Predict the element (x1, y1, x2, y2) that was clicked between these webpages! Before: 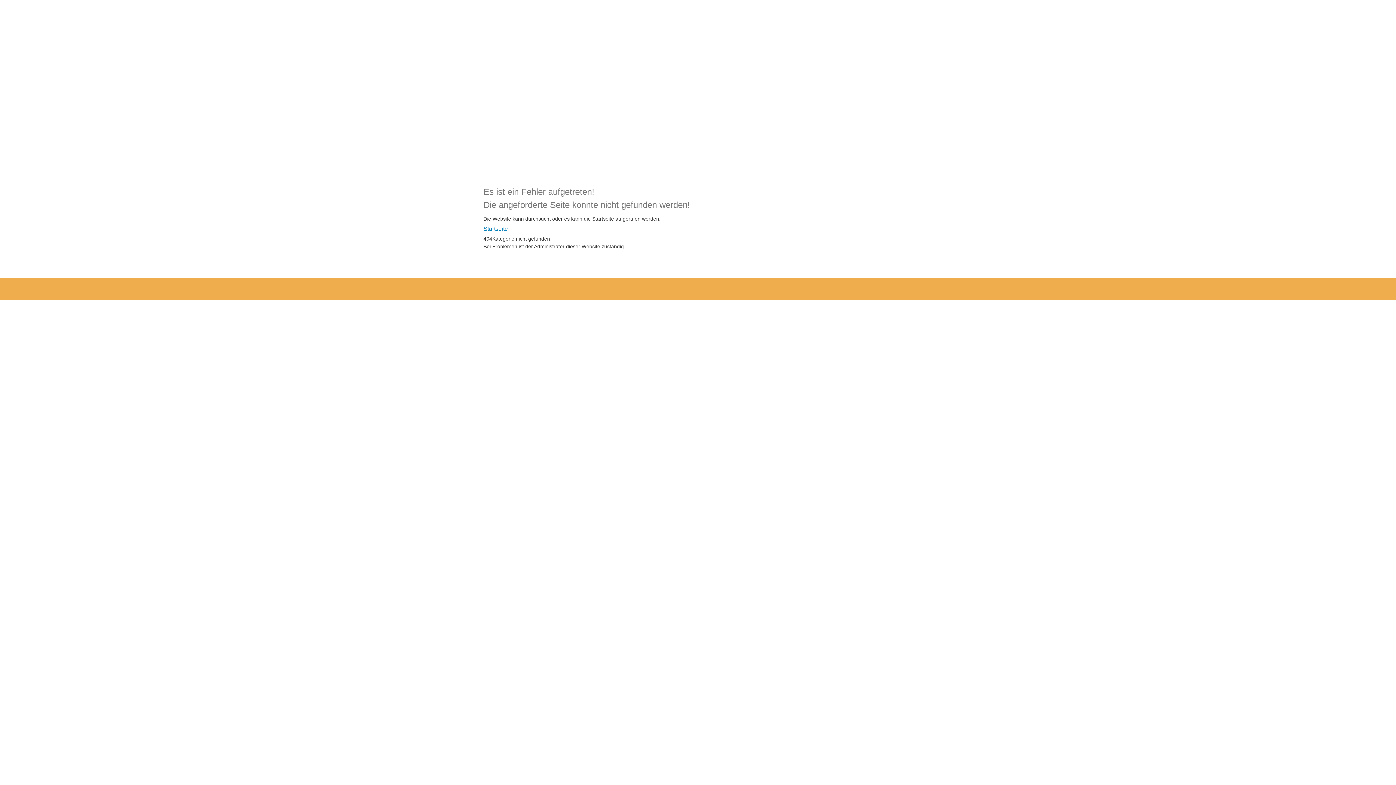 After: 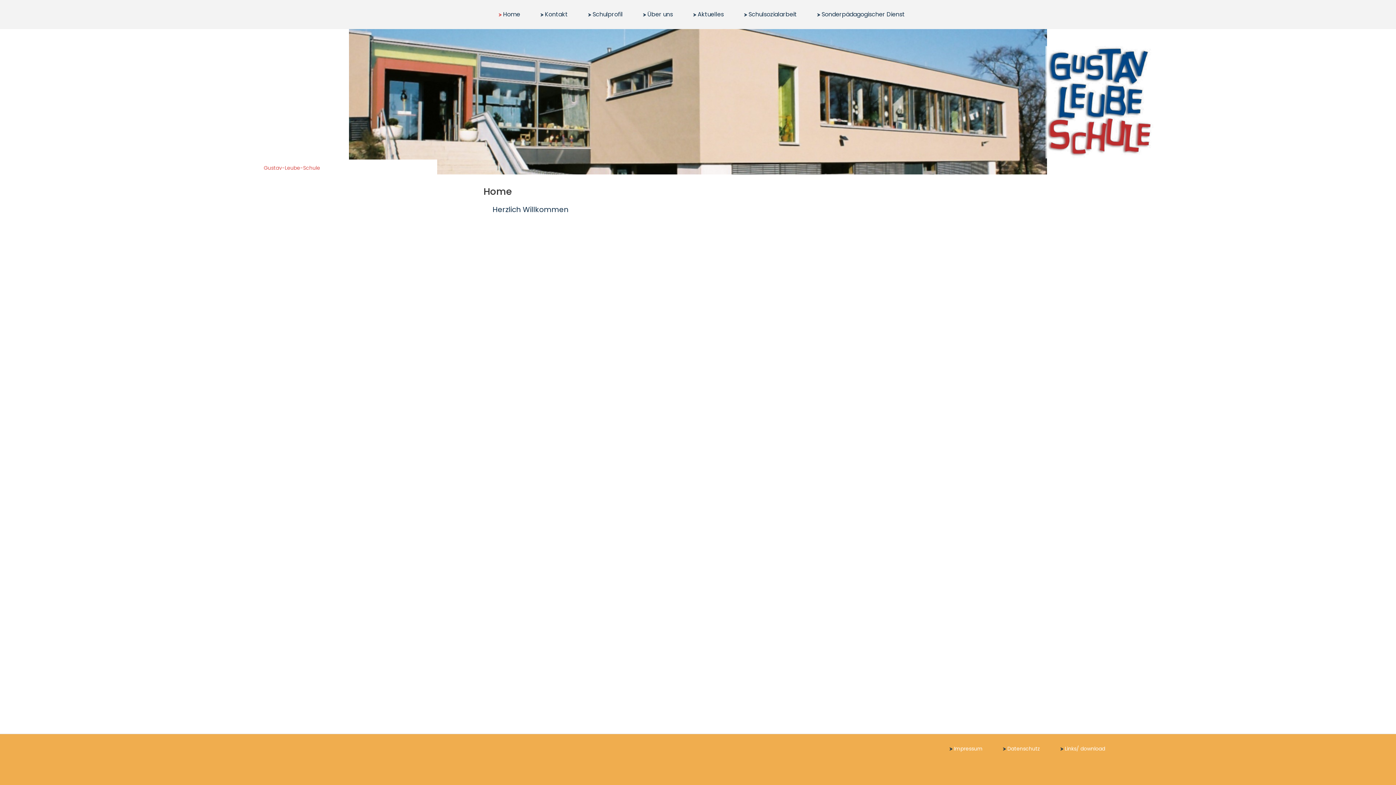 Action: bbox: (483, 225, 508, 232) label: Startseite